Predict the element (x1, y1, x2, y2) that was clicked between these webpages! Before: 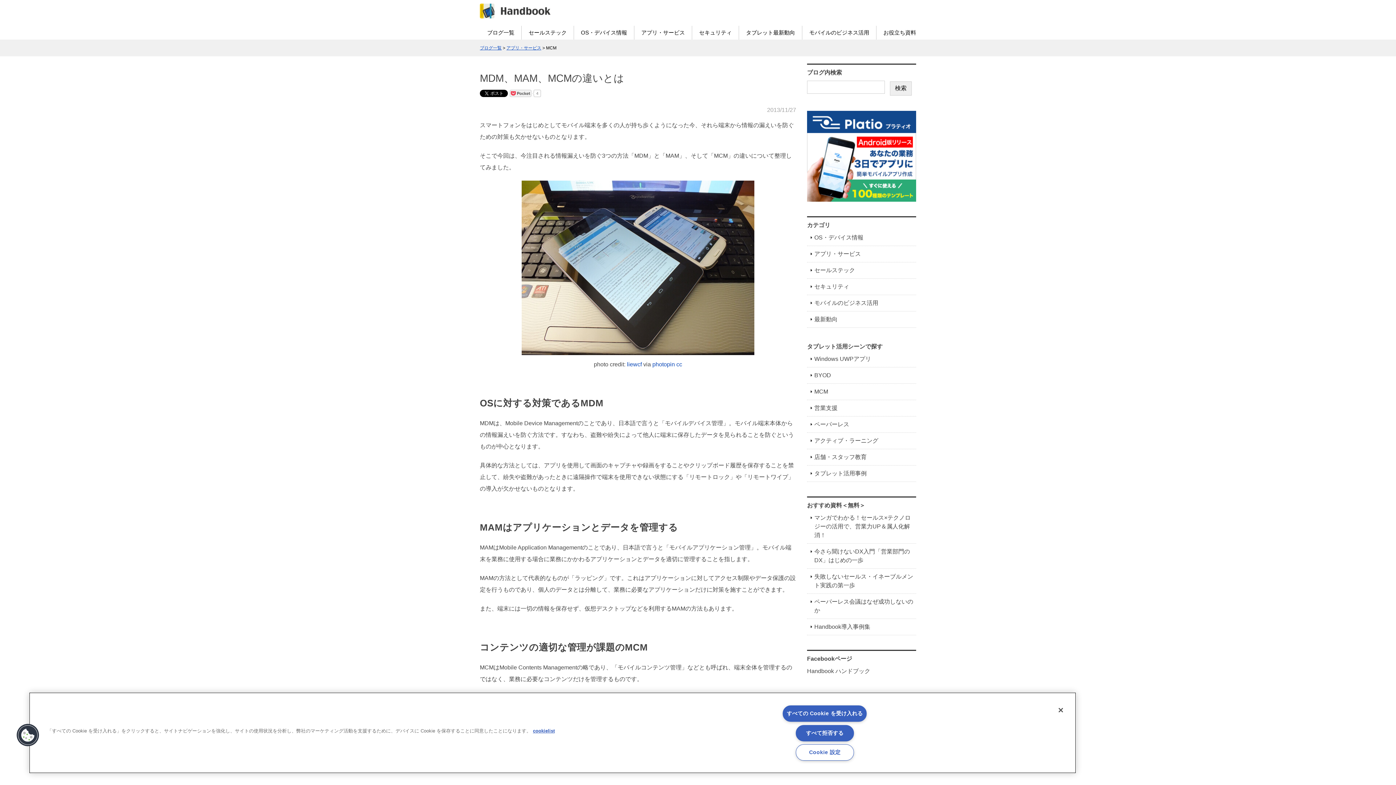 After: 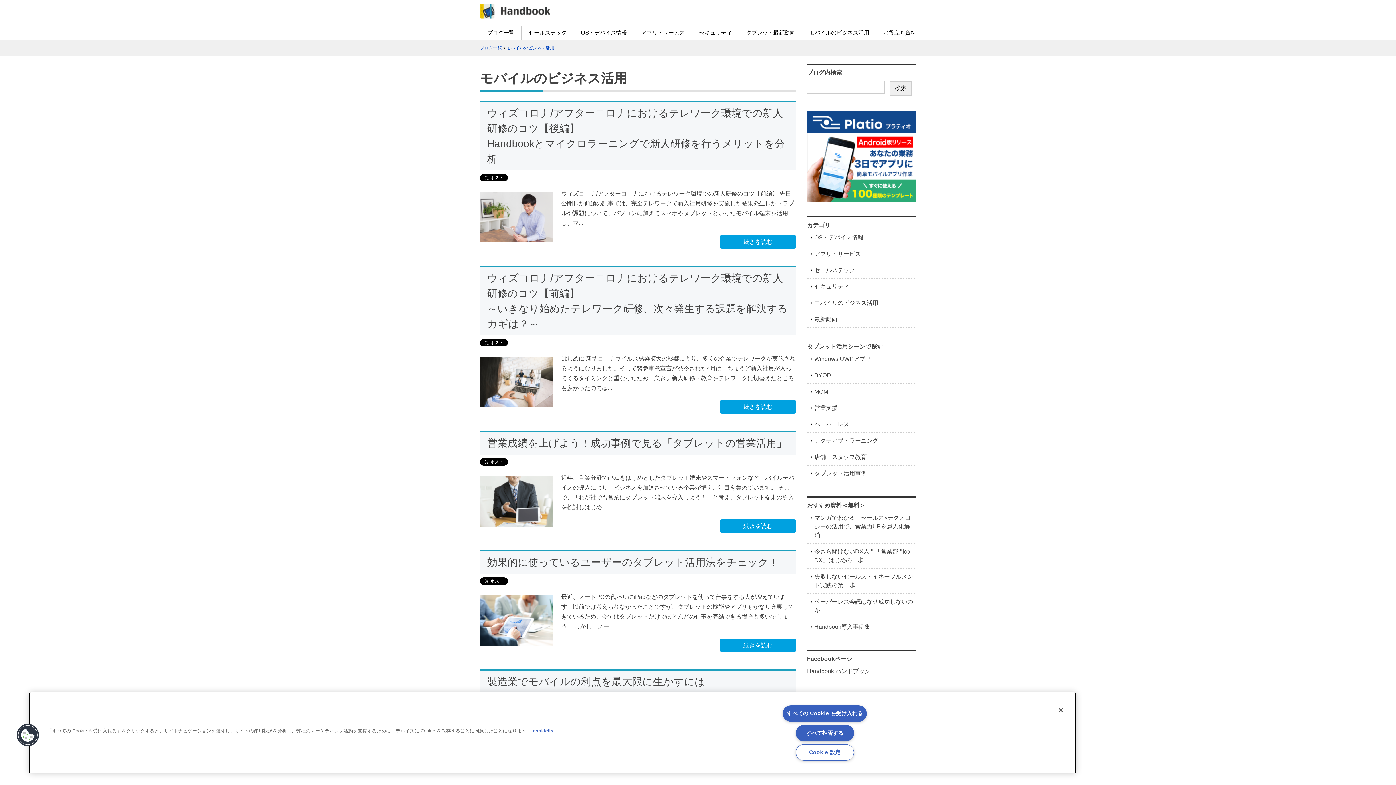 Action: bbox: (807, 298, 878, 307) label: モバイルのビジネス活用